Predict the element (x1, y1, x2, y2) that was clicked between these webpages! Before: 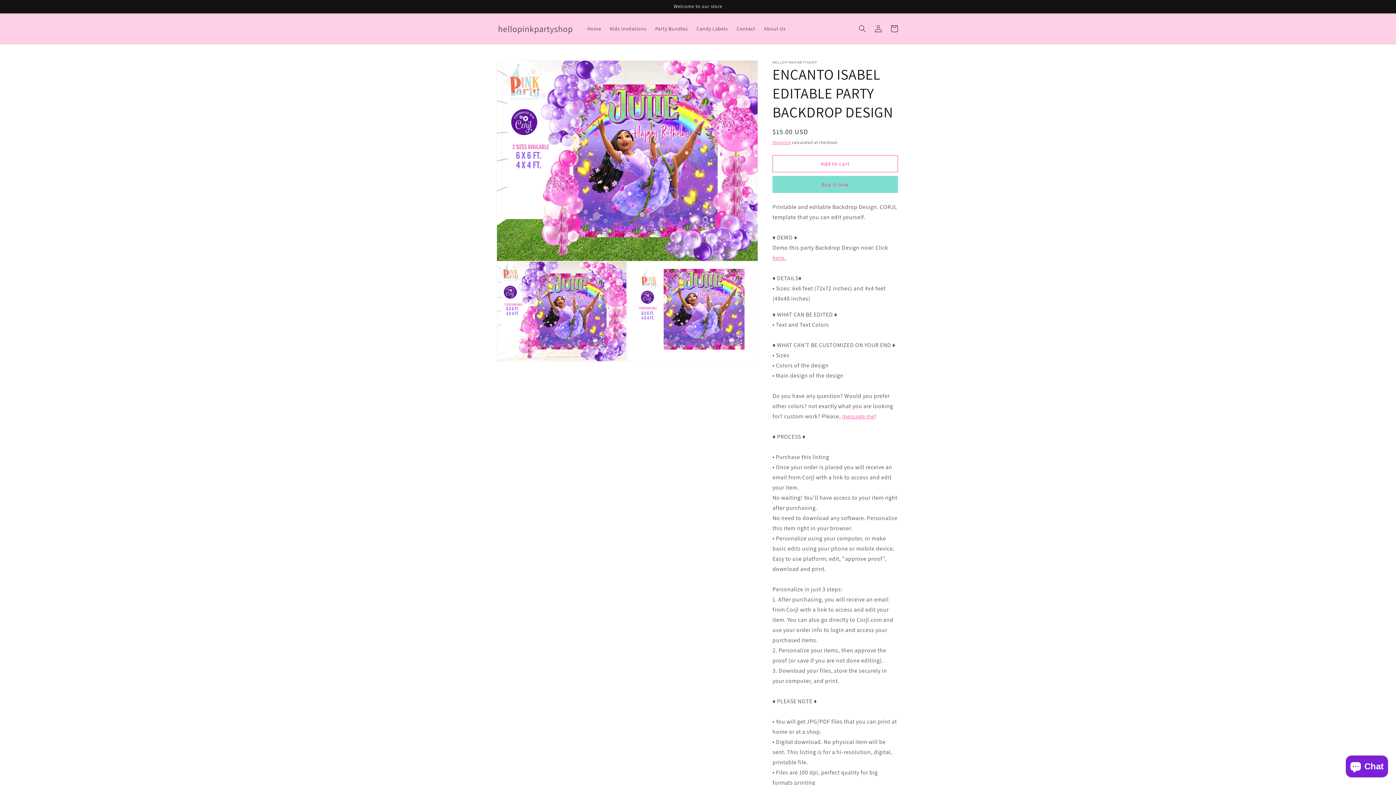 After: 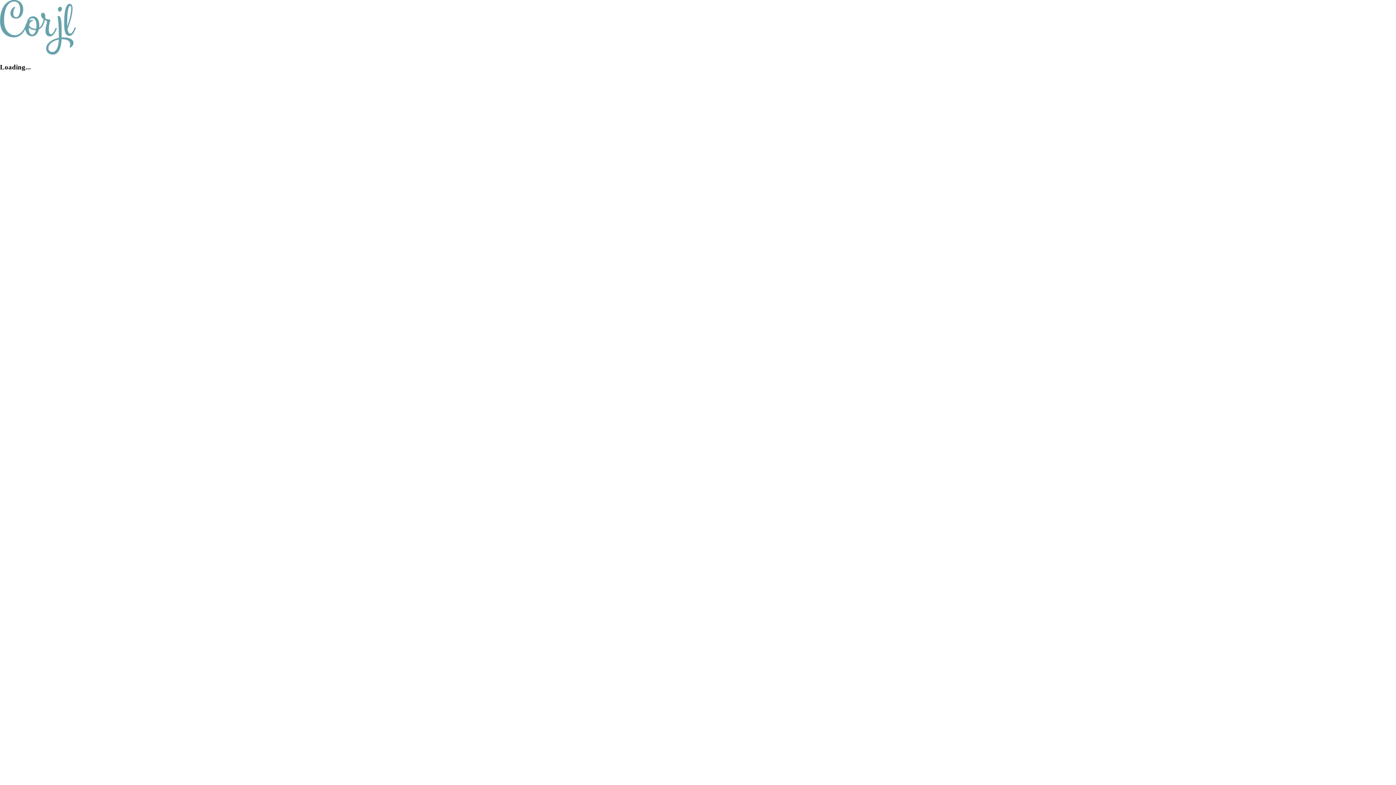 Action: label: here. bbox: (772, 254, 786, 261)